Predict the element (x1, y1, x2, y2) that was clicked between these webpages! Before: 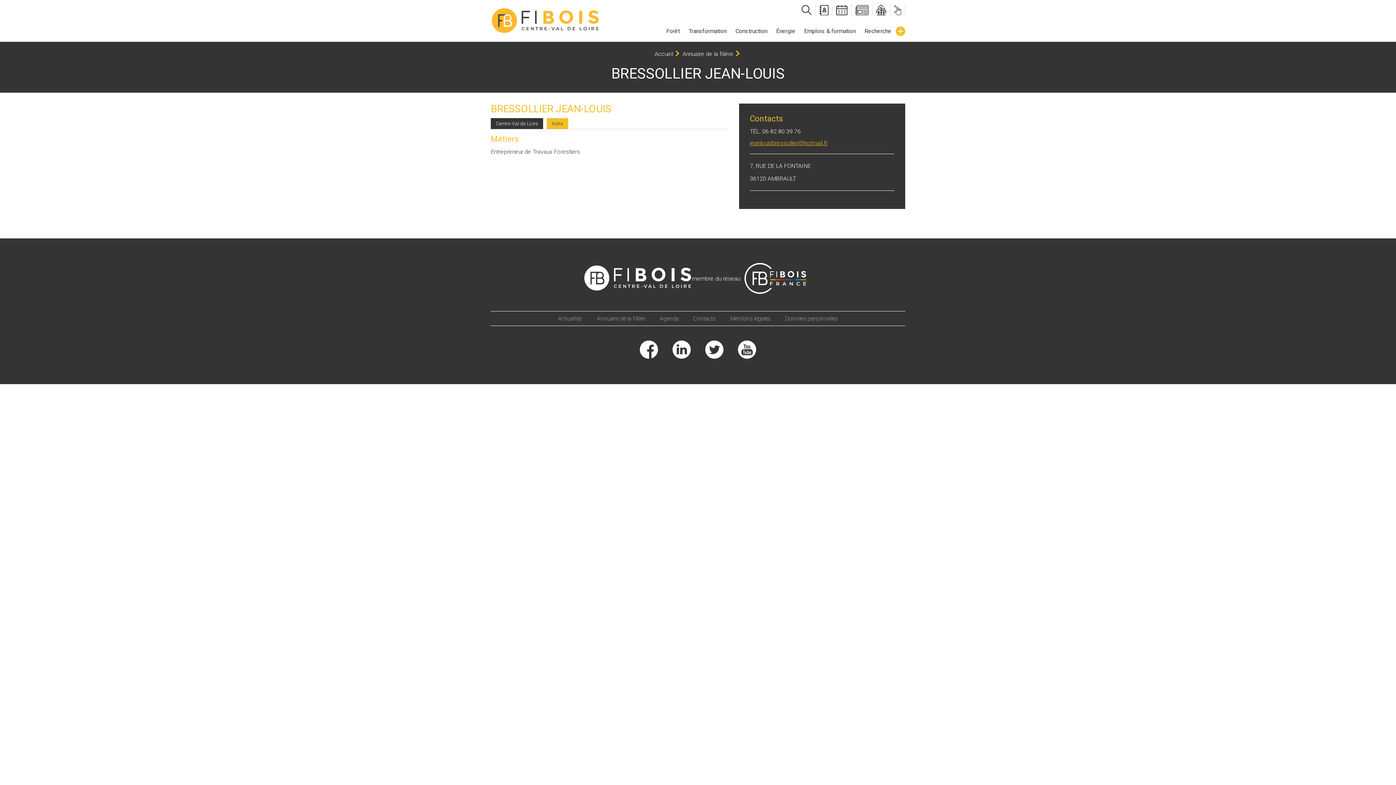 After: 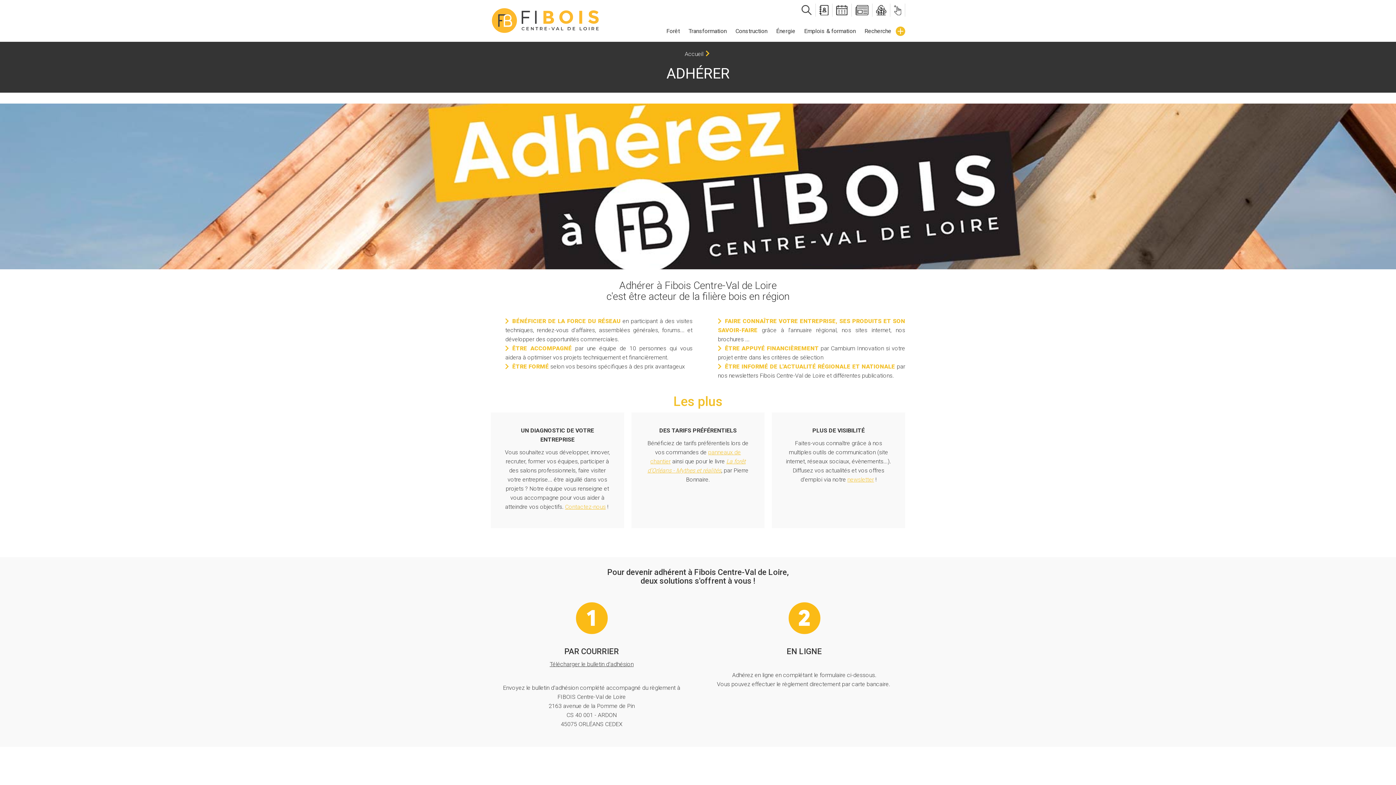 Action: bbox: (890, 3, 905, 16)